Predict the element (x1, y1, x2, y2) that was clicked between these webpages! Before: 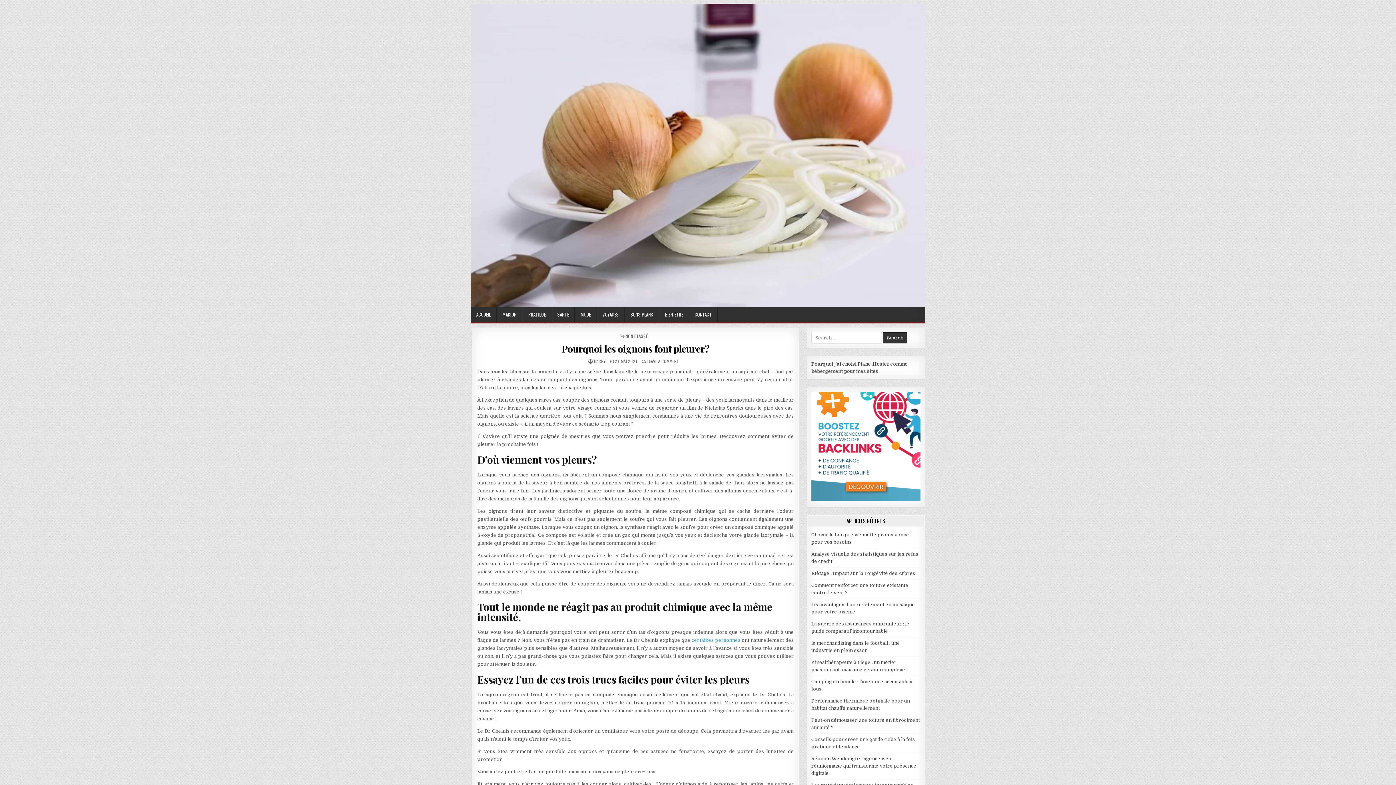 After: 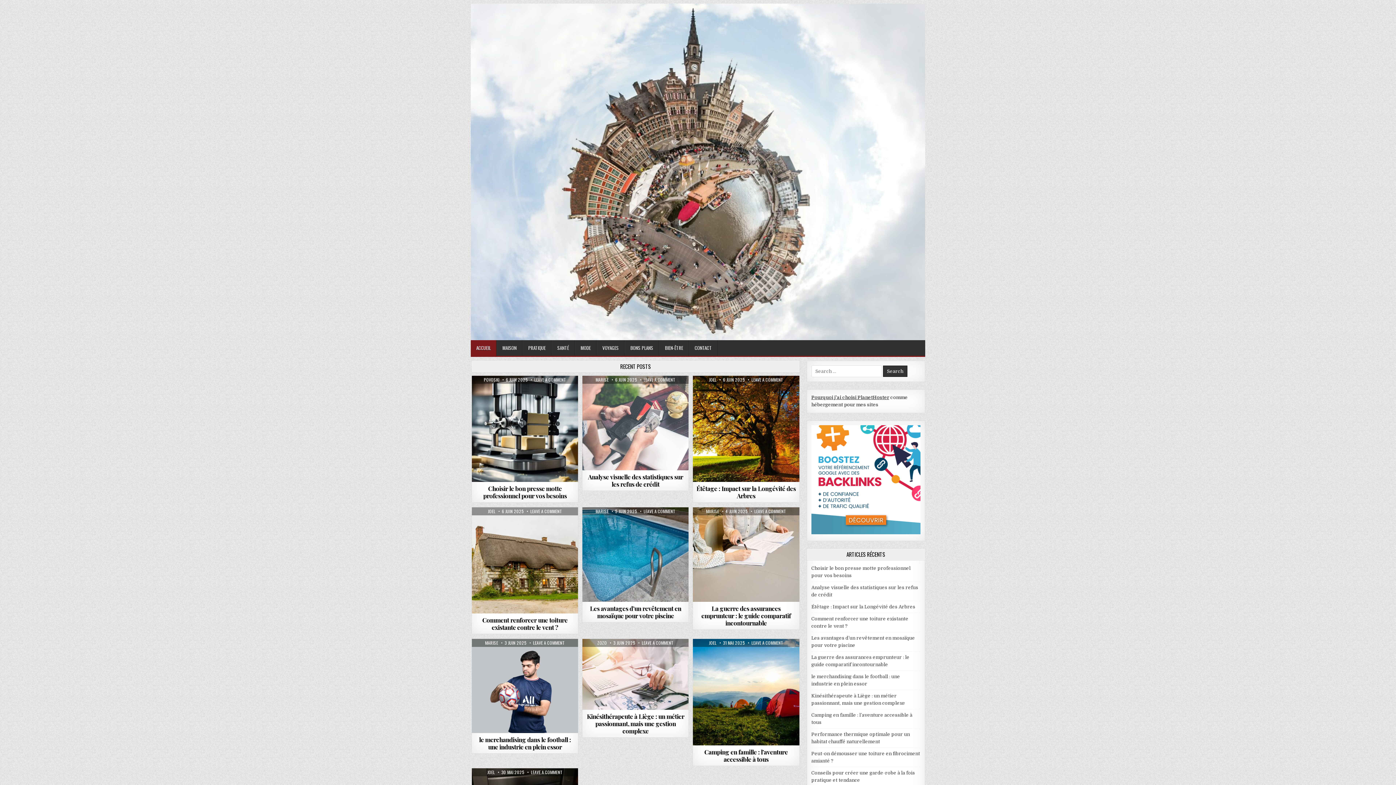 Action: bbox: (470, 306, 496, 322) label: ACCUEIL